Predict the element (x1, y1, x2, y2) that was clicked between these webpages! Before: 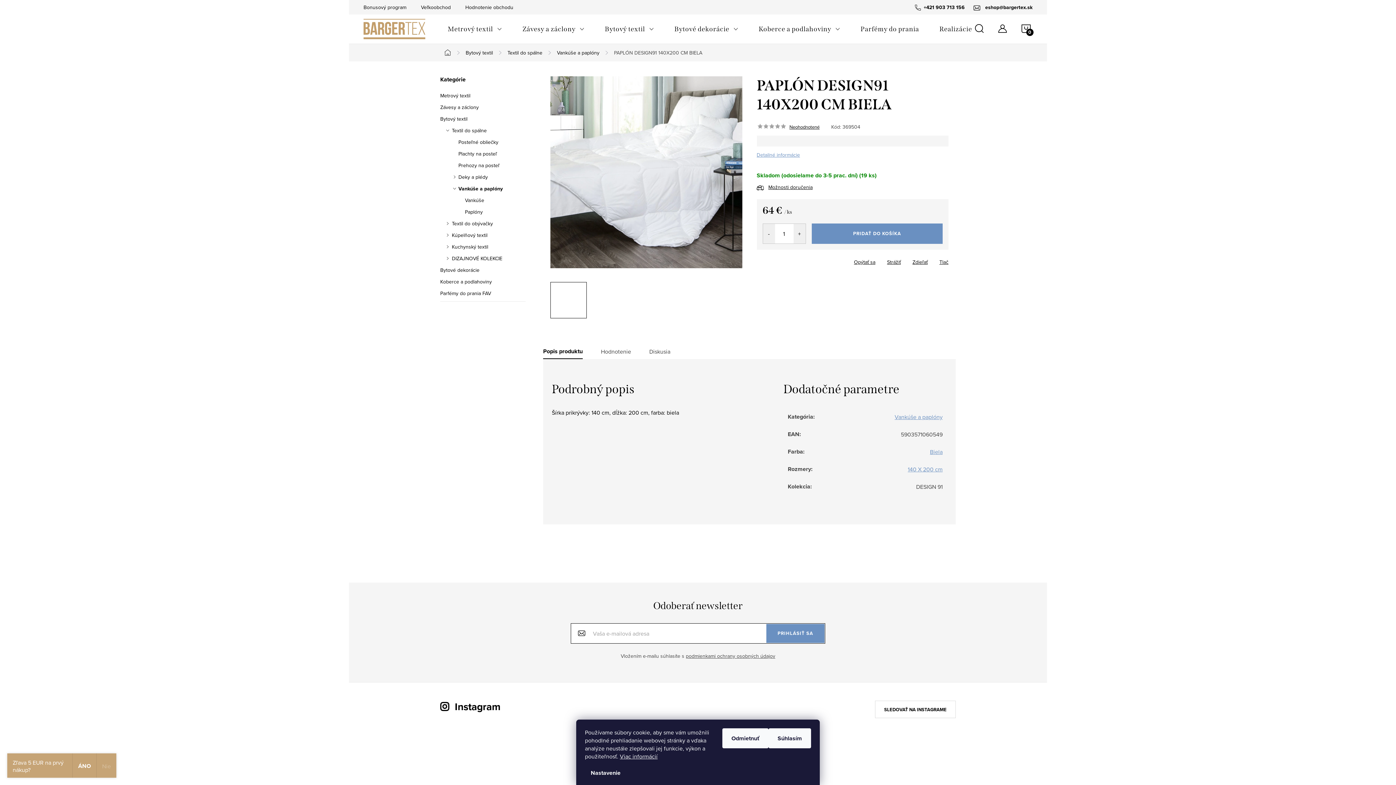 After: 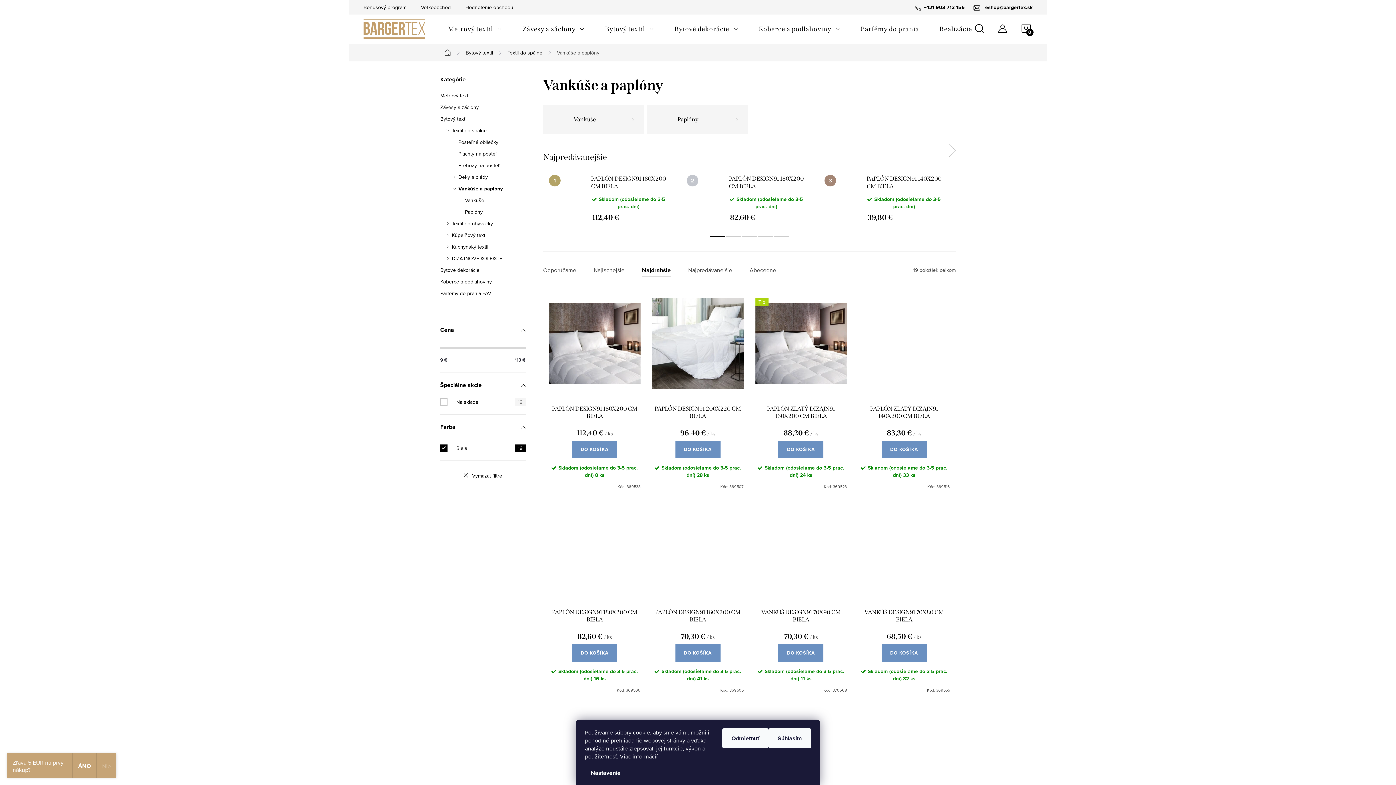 Action: label: Biela bbox: (930, 447, 942, 455)